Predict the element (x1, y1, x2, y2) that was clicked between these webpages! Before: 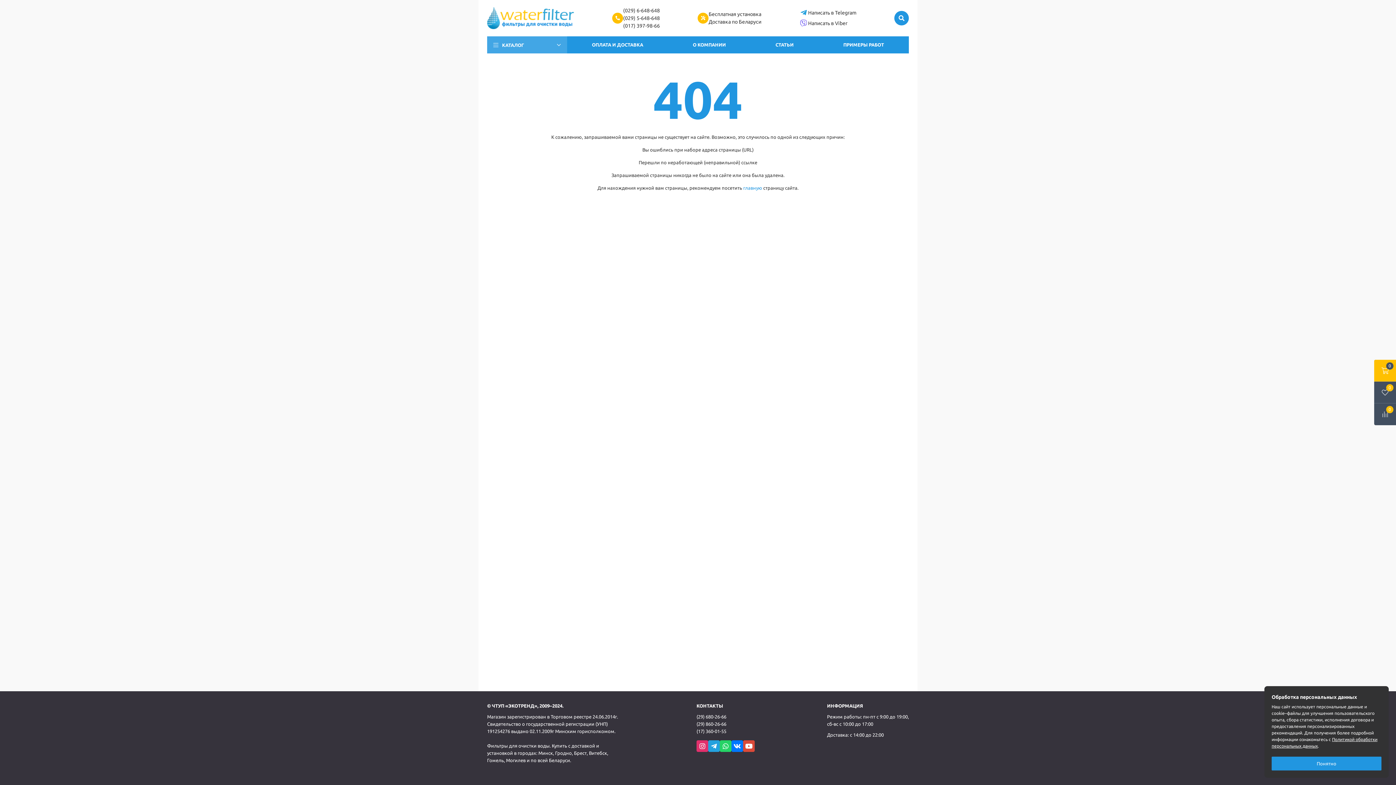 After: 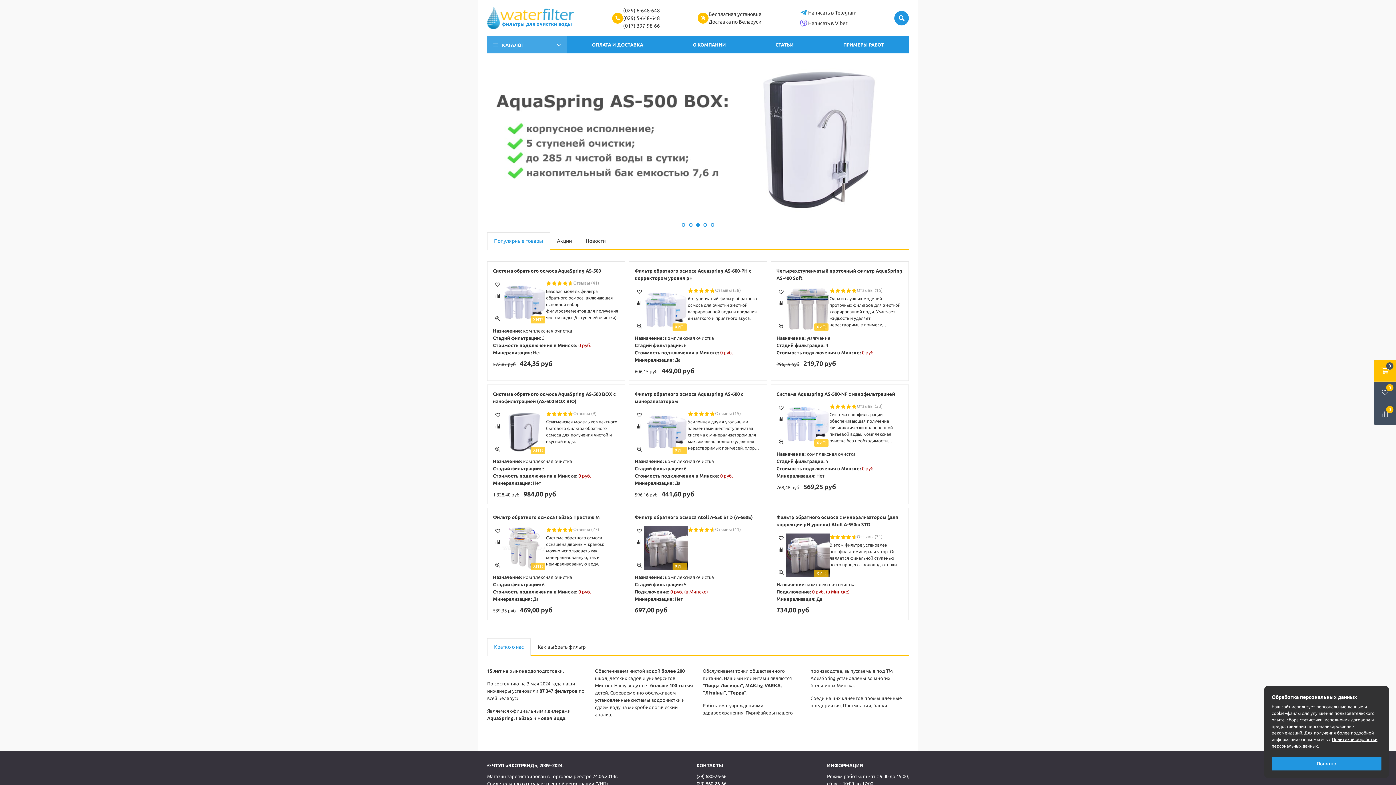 Action: bbox: (487, 743, 550, 748) label: Фильтры для очистки воды.